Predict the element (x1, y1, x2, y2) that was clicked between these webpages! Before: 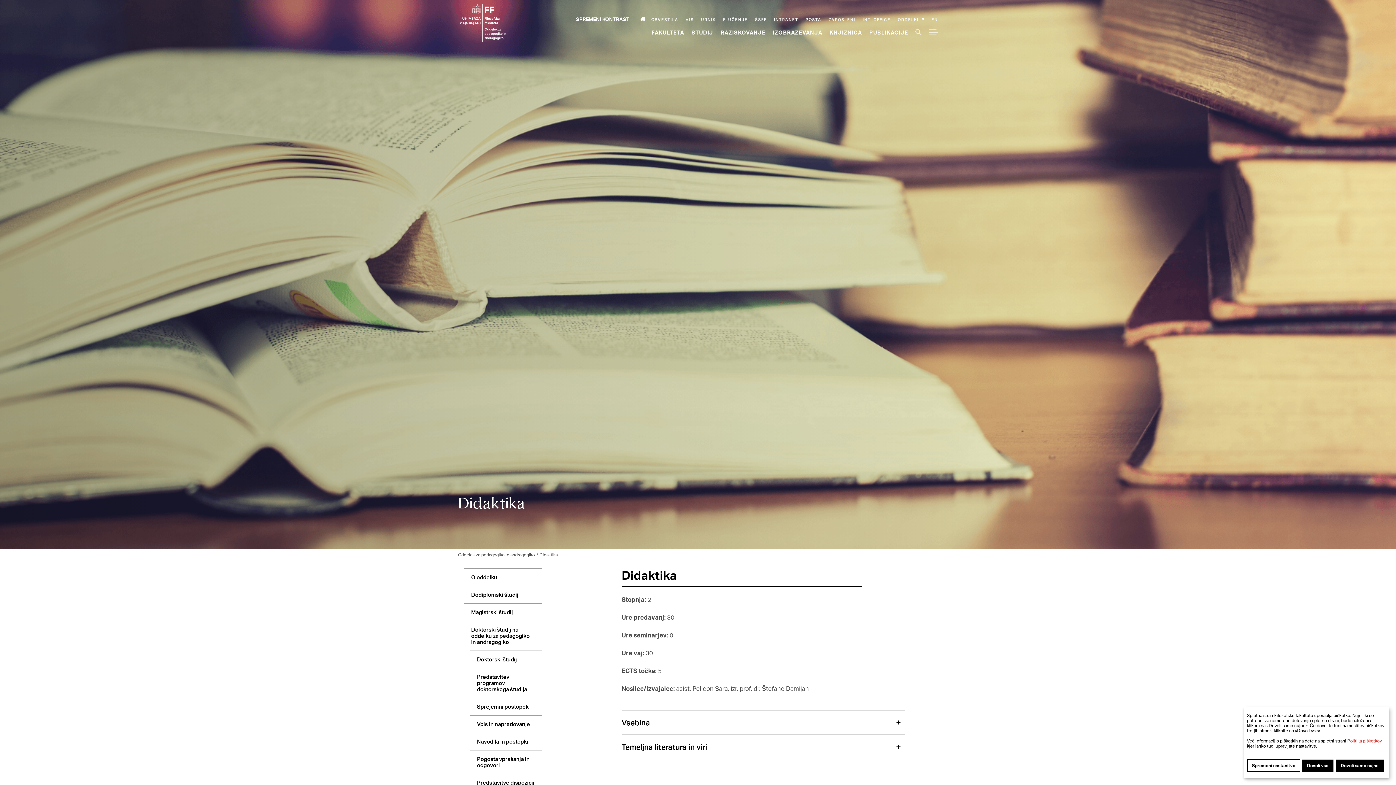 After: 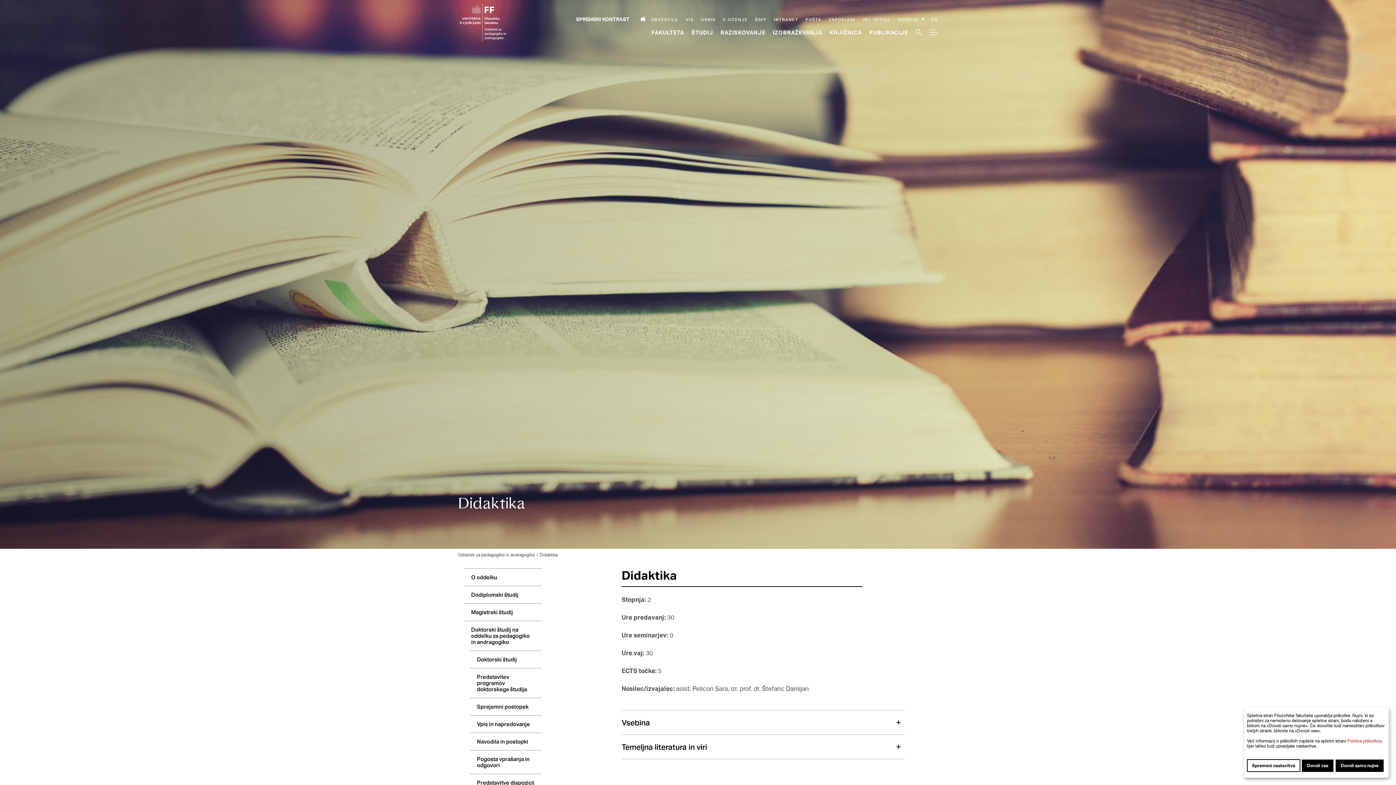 Action: bbox: (723, 16, 748, 22) label: E-učenje